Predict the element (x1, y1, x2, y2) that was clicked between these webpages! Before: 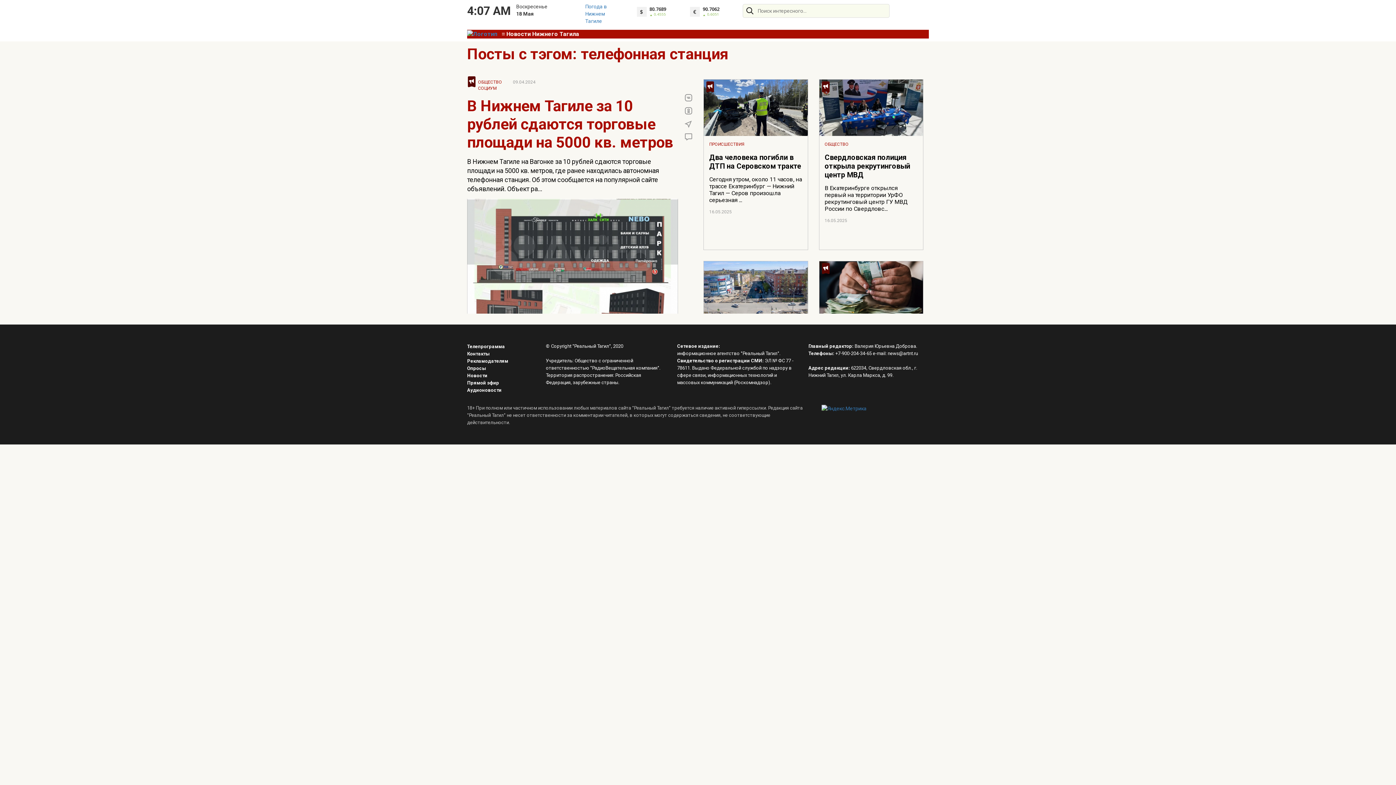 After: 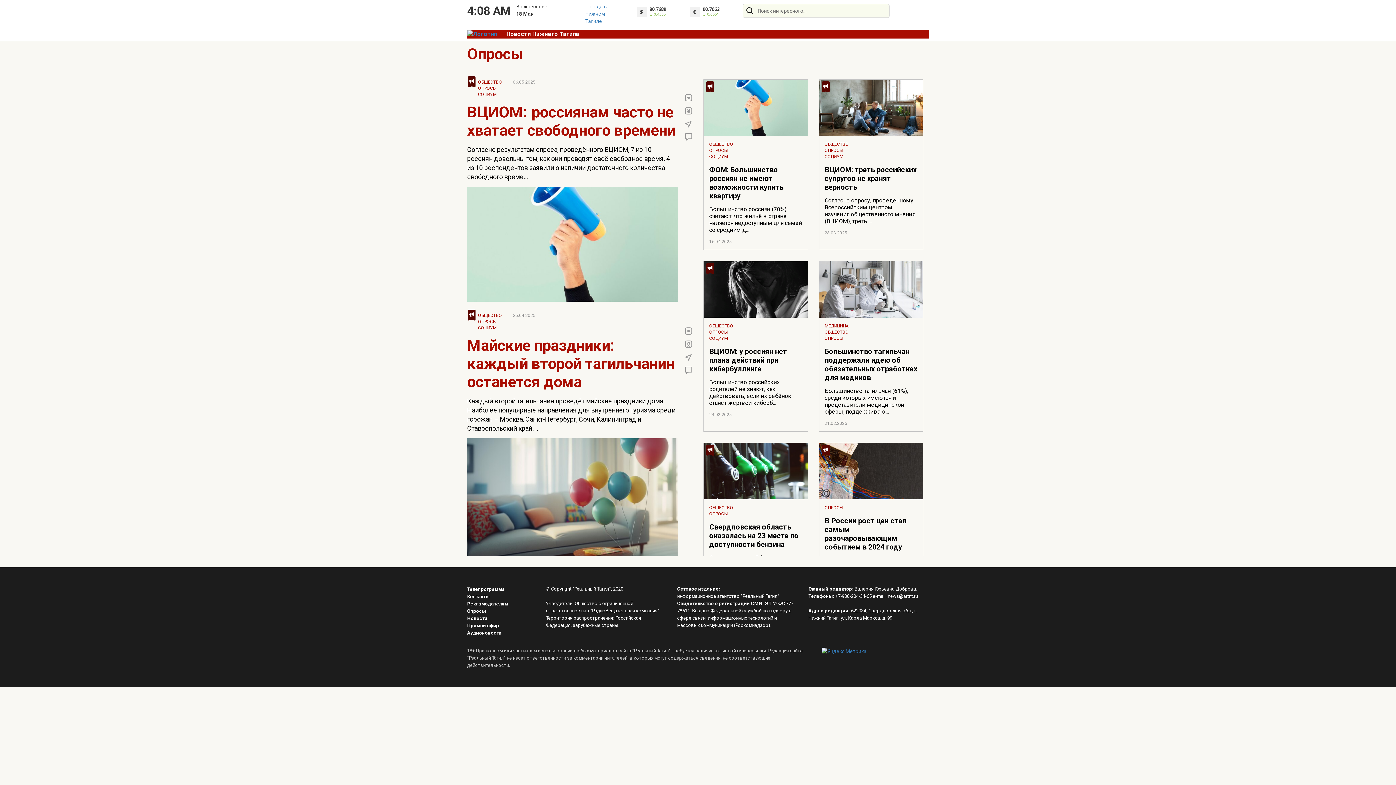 Action: bbox: (467, 365, 486, 371) label: Опросы